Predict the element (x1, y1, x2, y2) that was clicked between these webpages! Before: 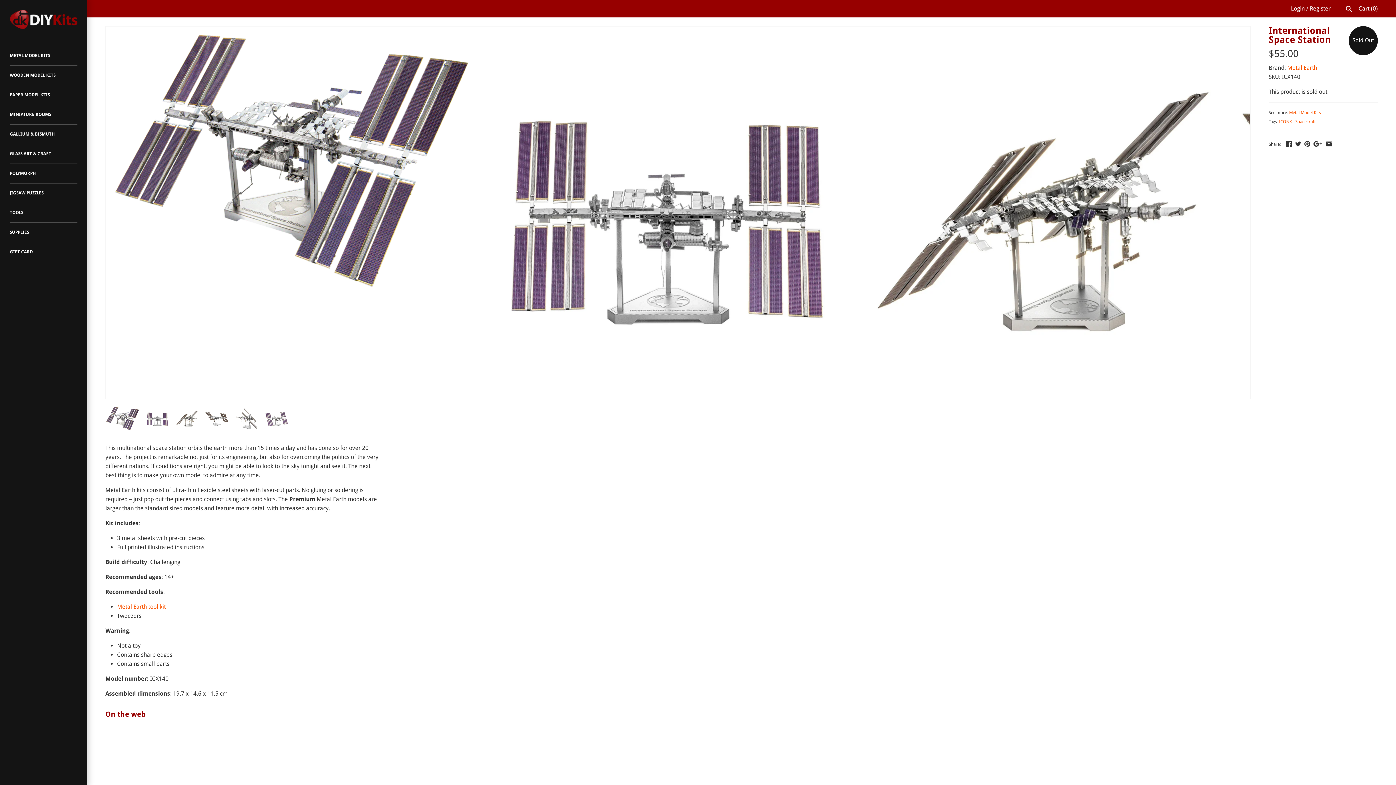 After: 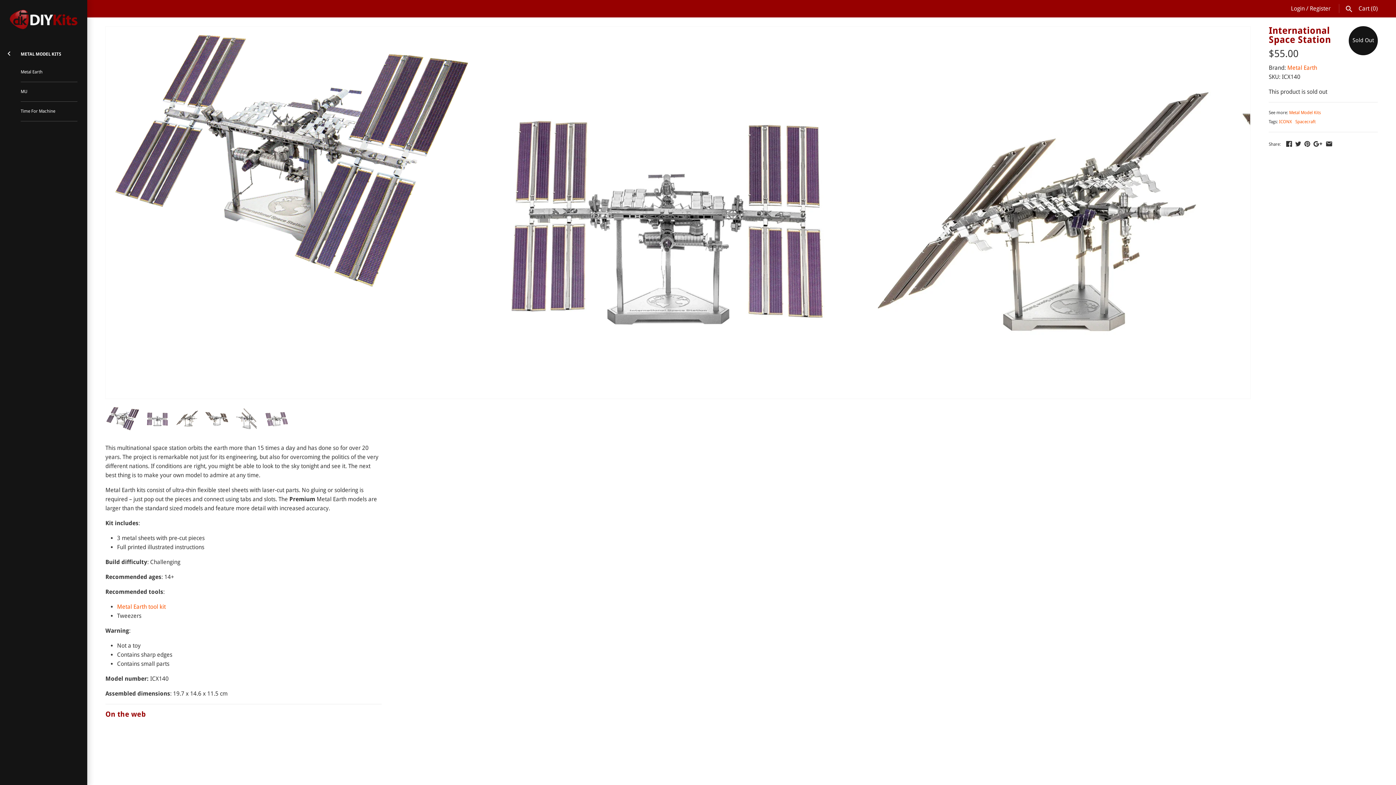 Action: label: METAL MODEL KITS bbox: (9, 46, 77, 65)